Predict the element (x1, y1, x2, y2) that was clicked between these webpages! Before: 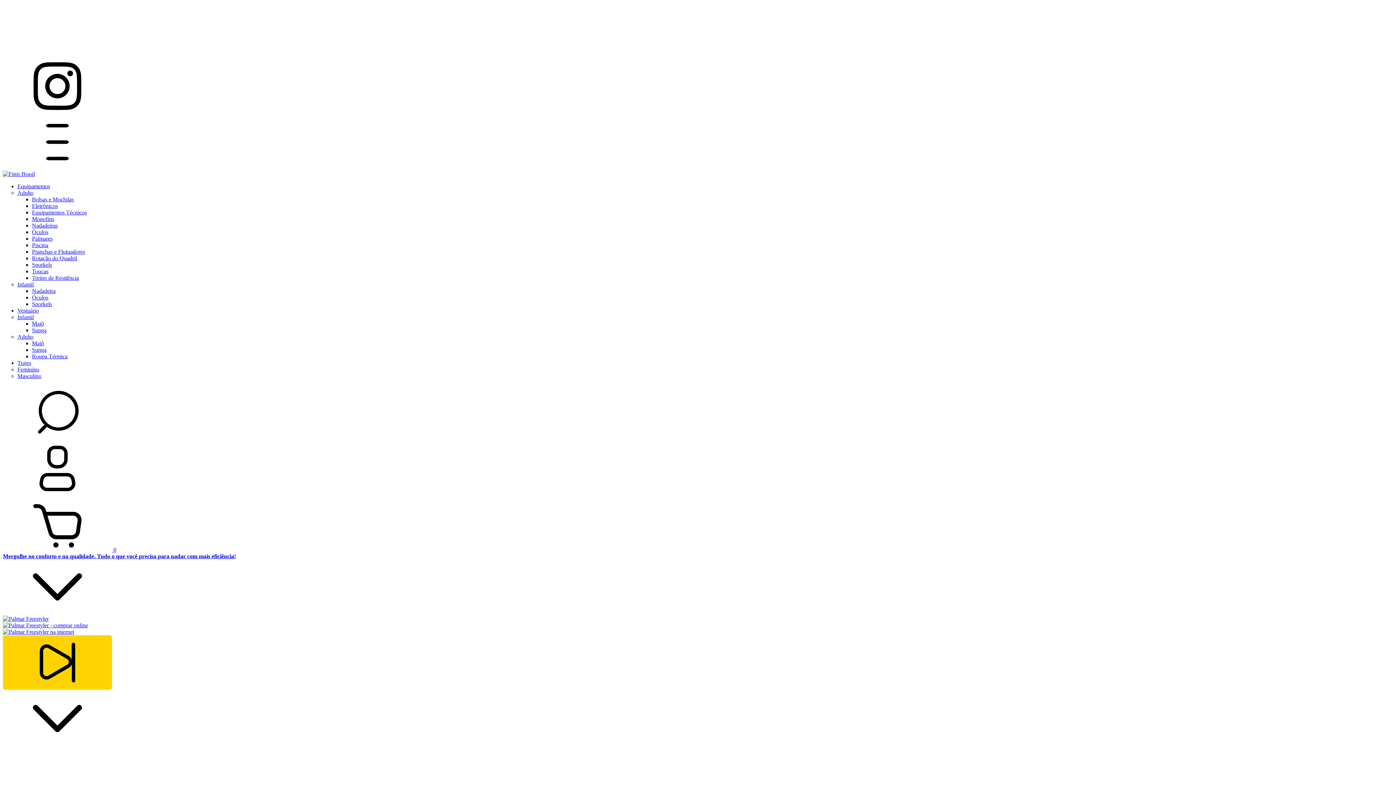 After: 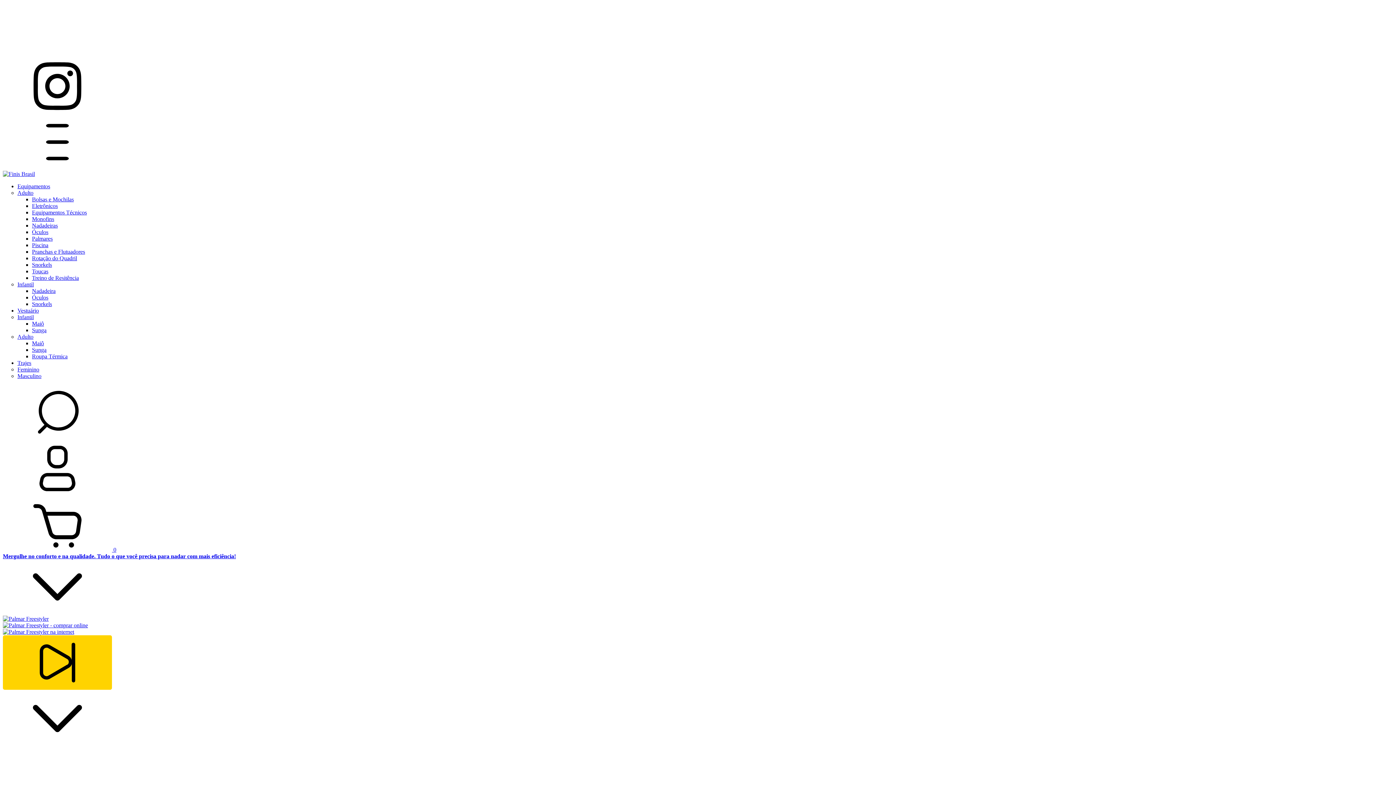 Action: label: Barra de pesquisa bbox: (2, 434, 112, 441)